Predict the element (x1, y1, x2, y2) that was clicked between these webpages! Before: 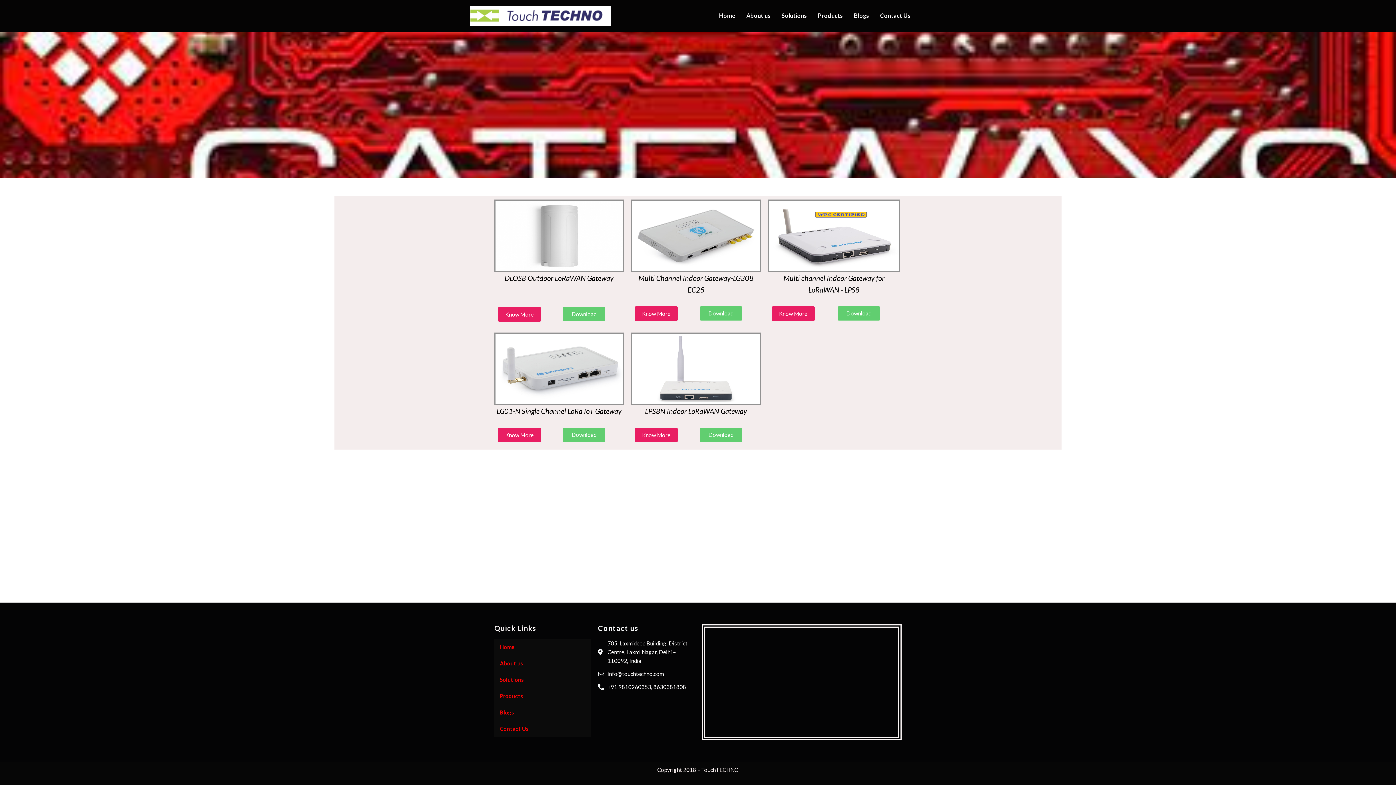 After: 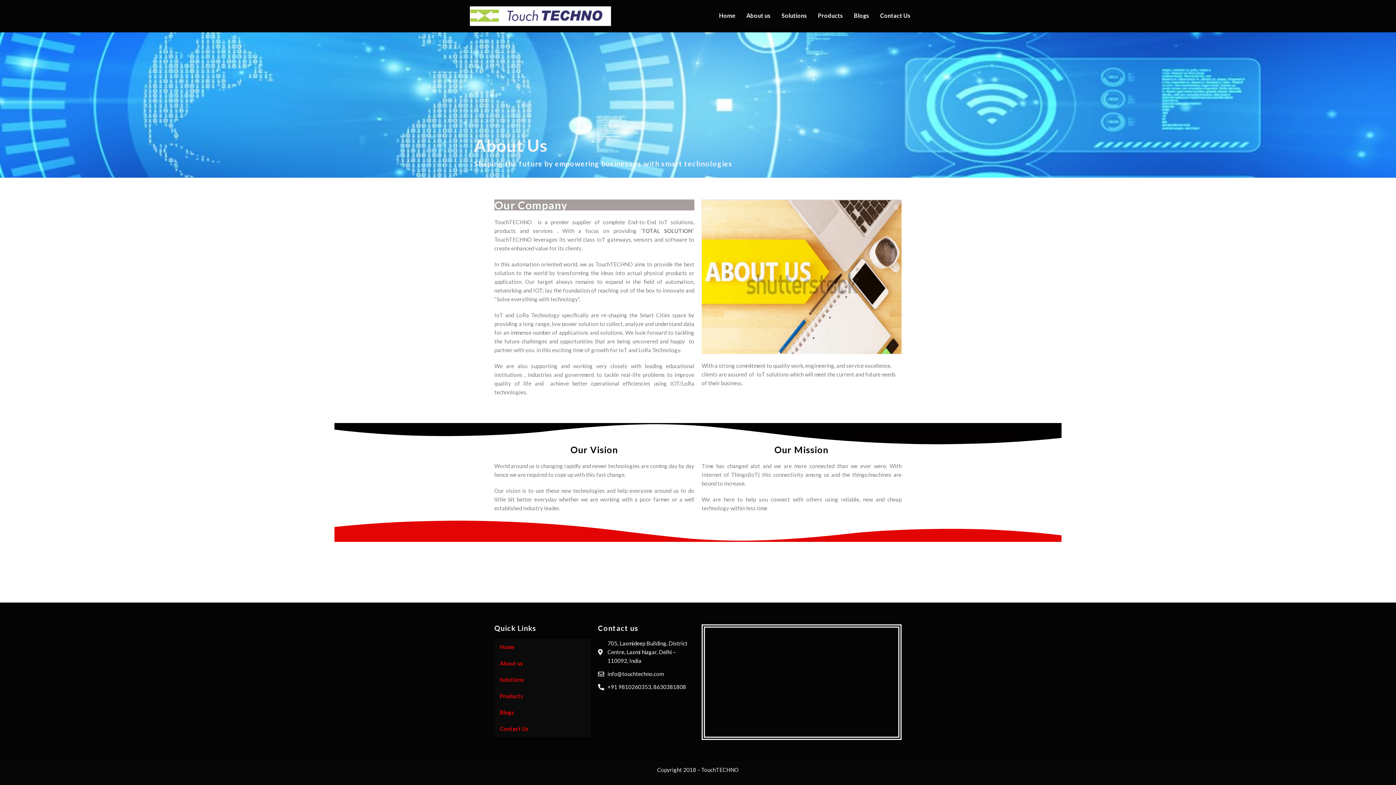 Action: bbox: (494, 655, 590, 672) label: About us